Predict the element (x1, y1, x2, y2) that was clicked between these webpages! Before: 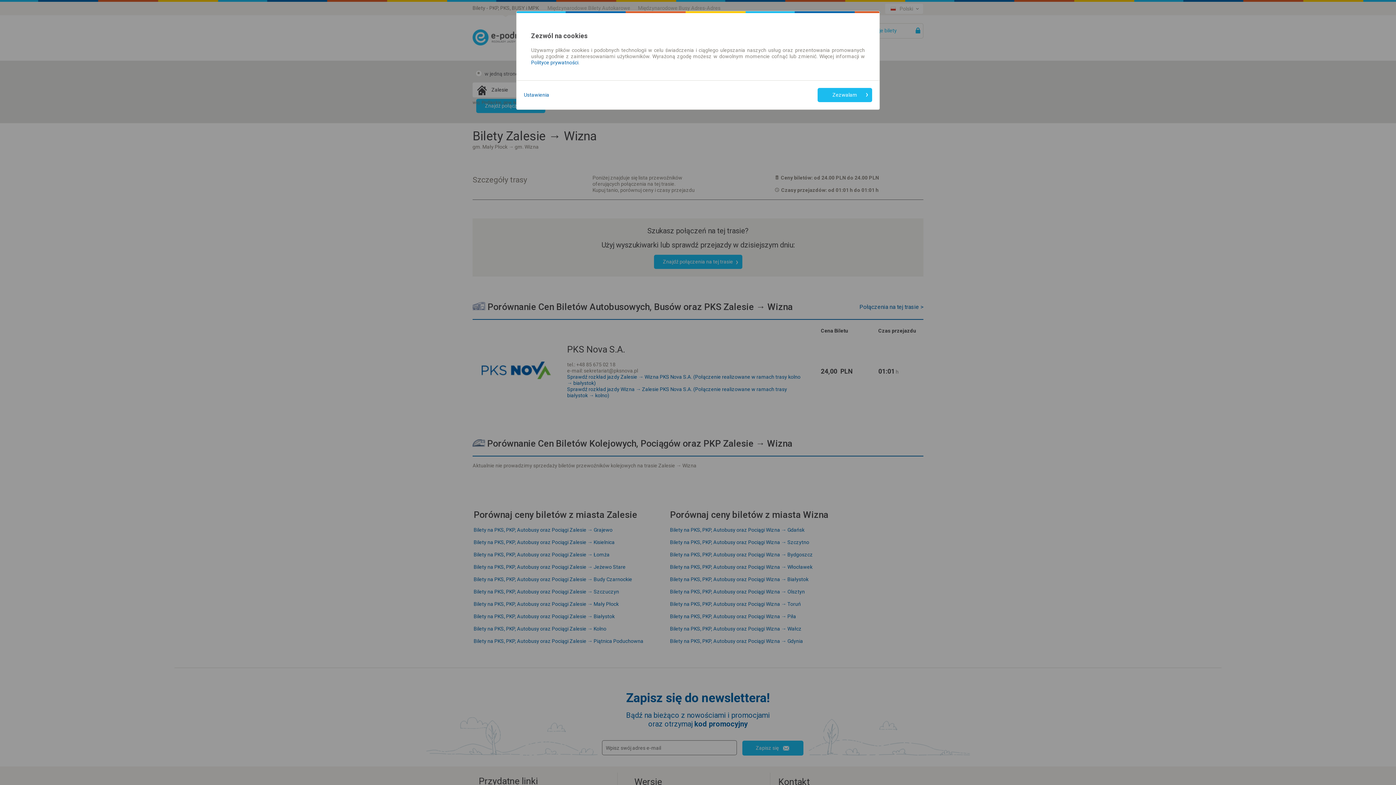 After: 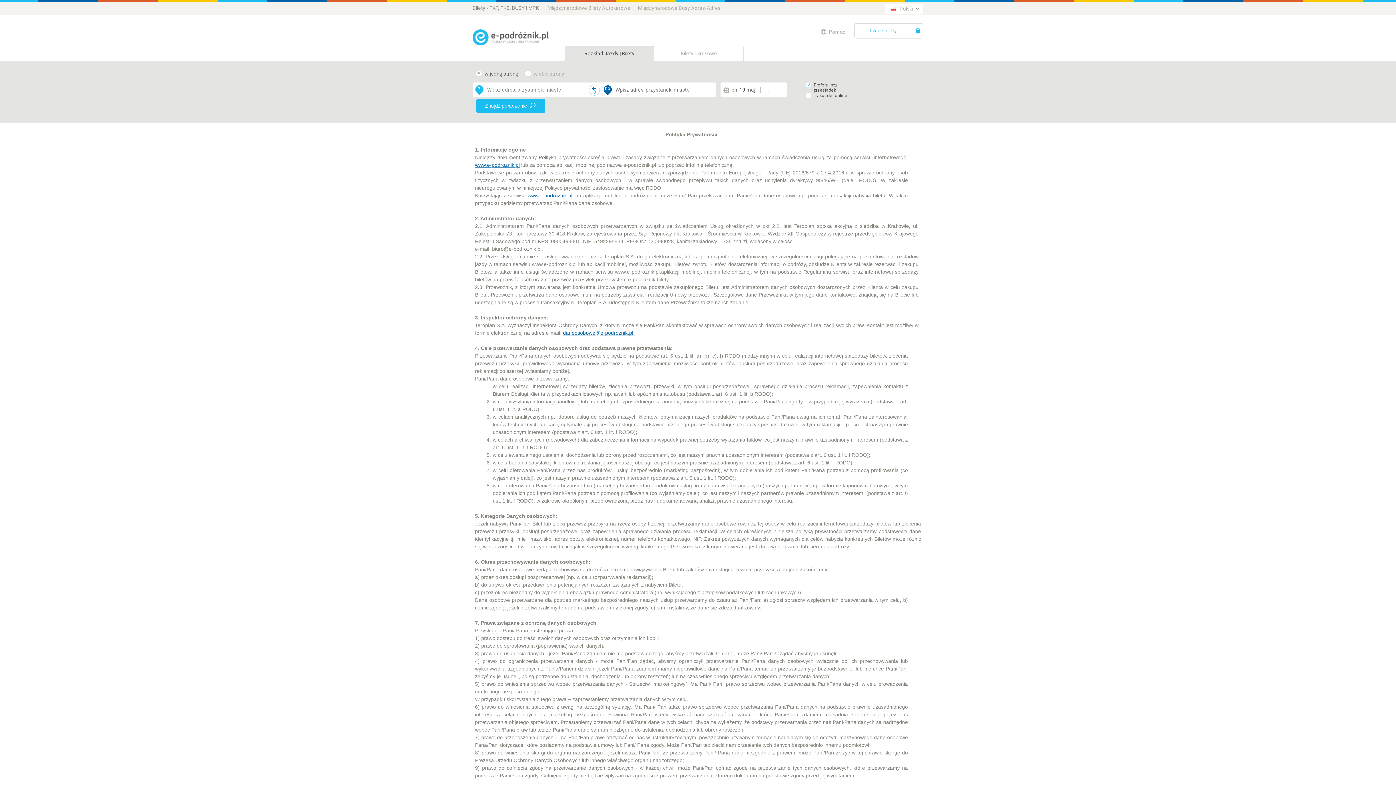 Action: label: Polityce prywatności bbox: (531, 59, 578, 65)